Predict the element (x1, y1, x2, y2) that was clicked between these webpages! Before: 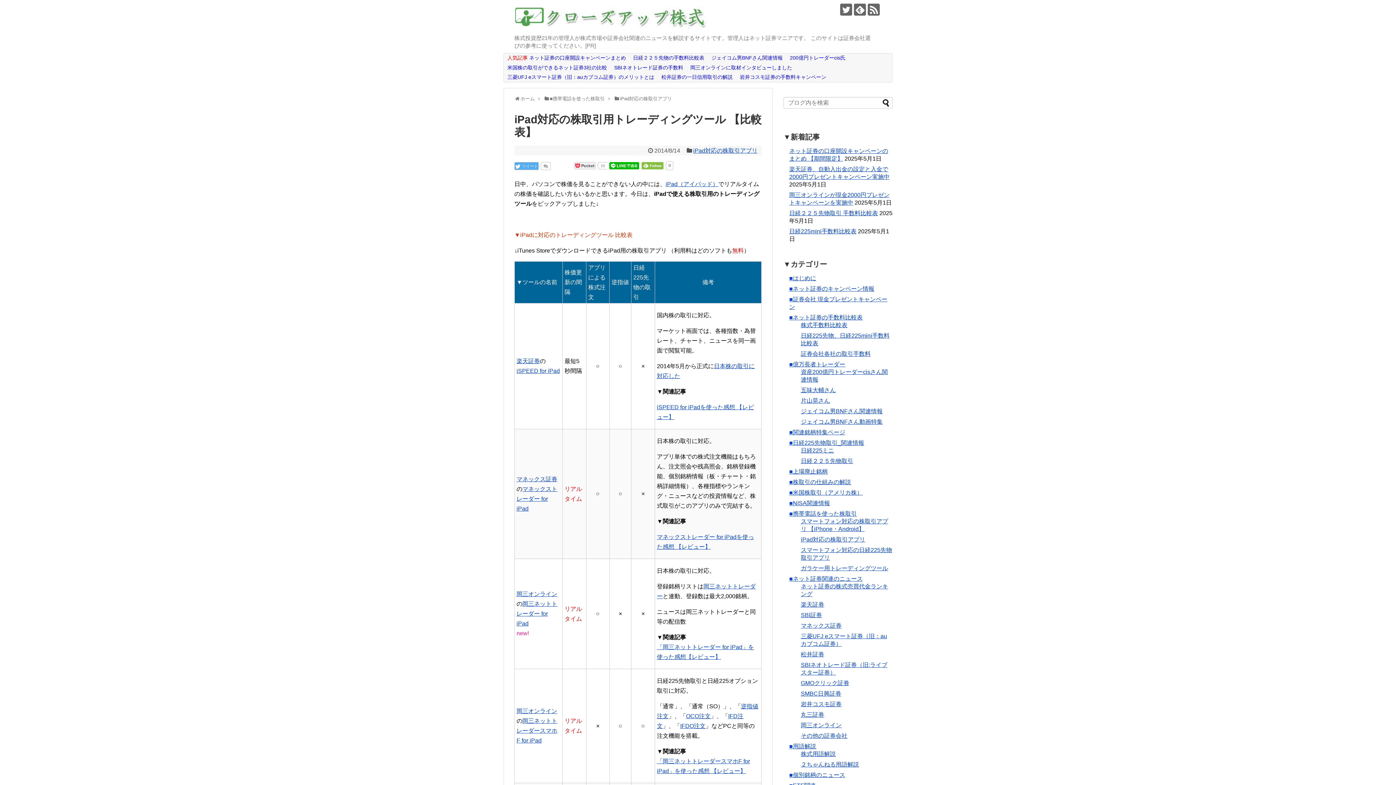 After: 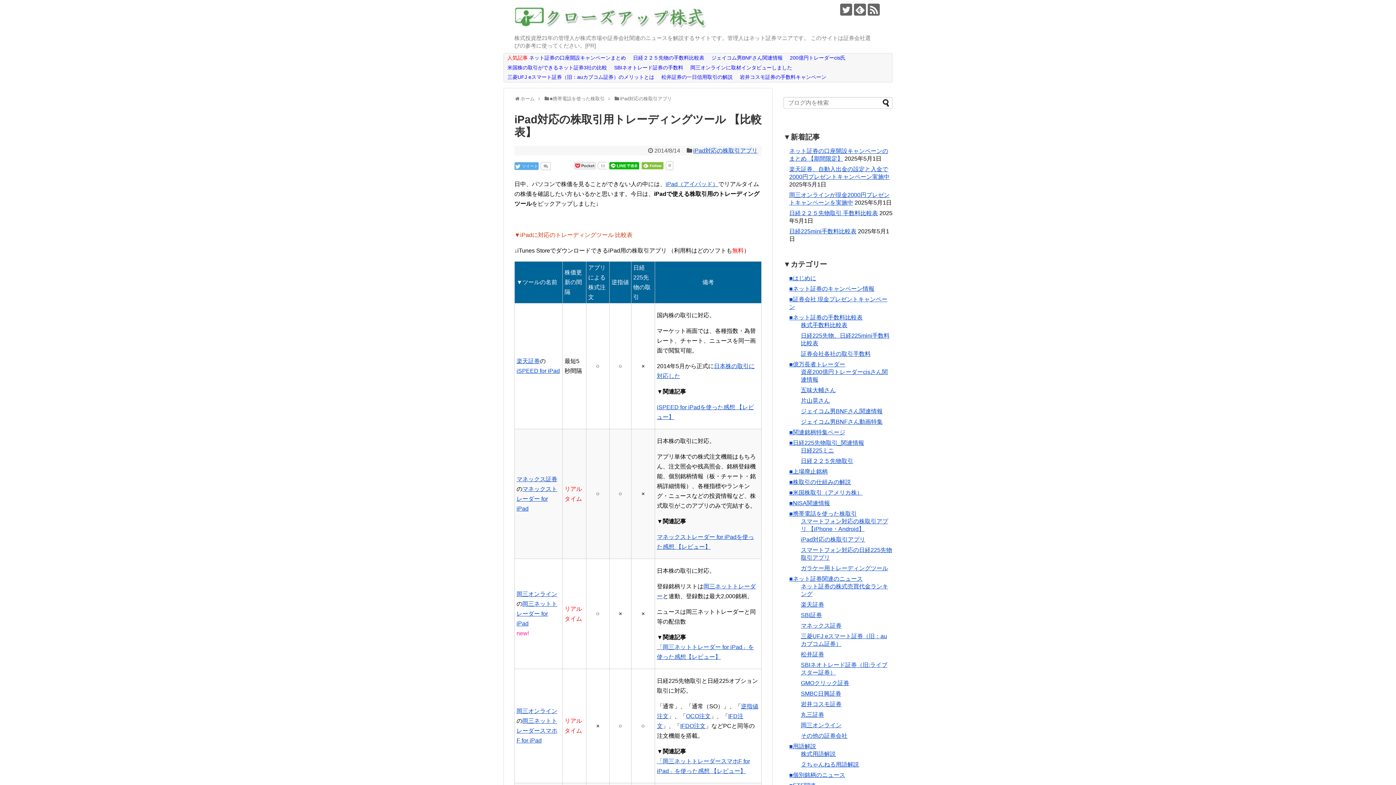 Action: bbox: (541, 162, 550, 169)